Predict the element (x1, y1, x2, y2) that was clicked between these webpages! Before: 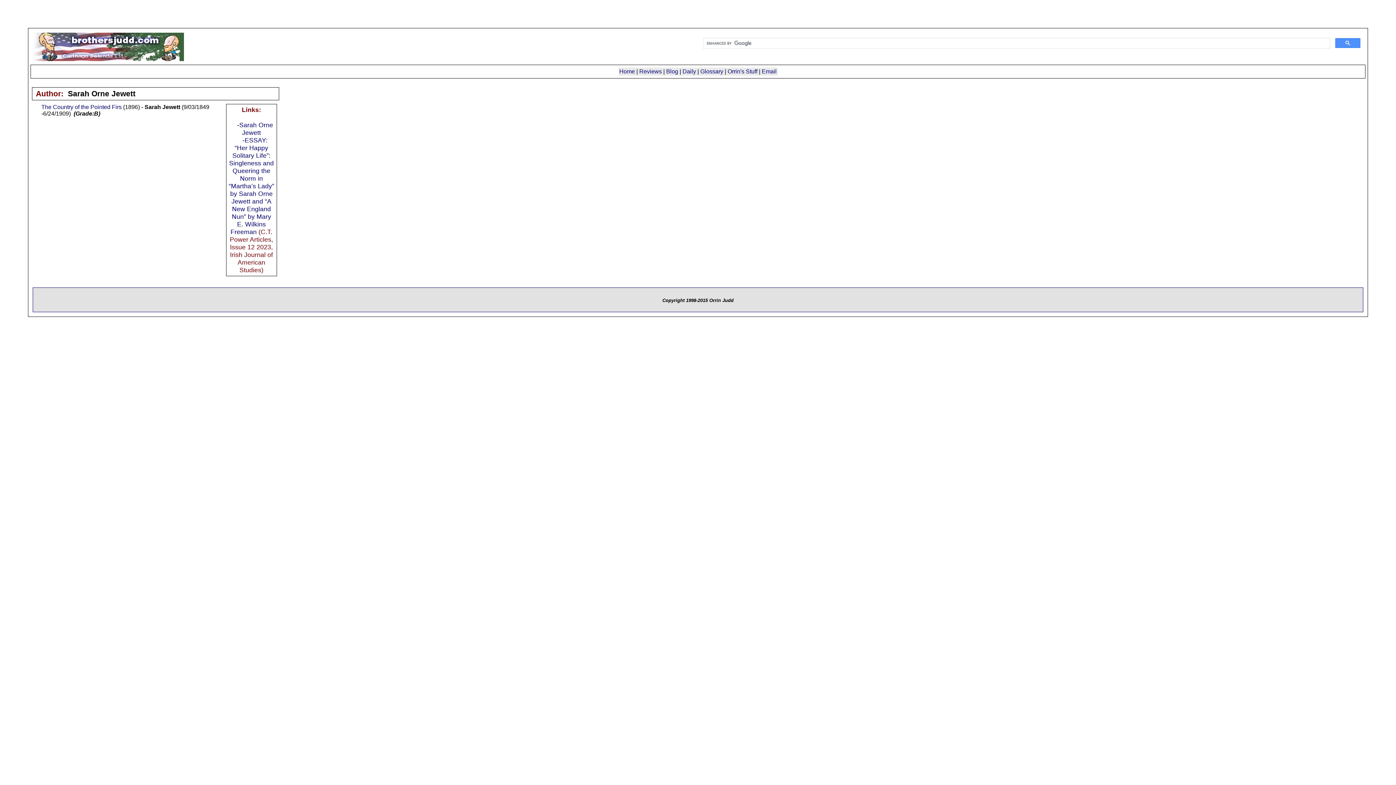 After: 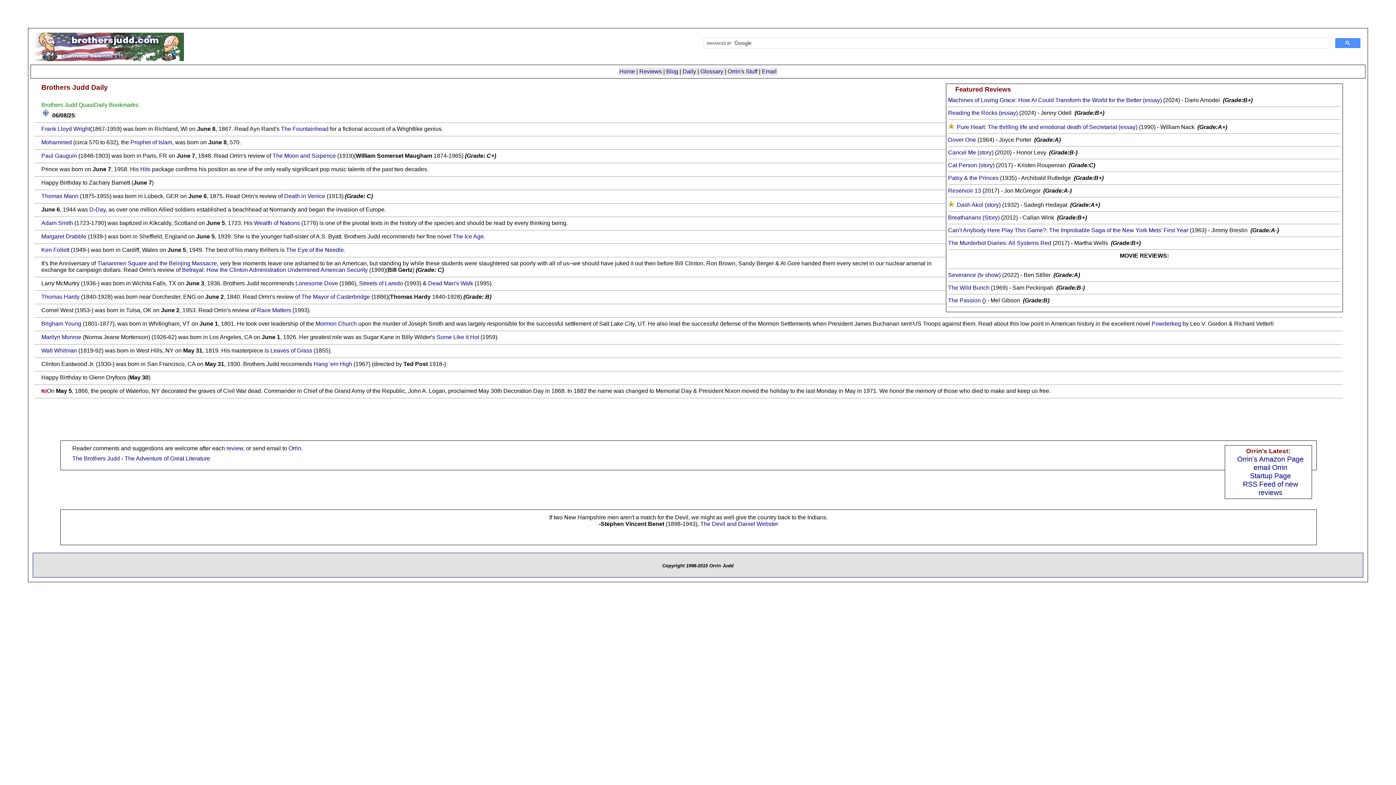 Action: bbox: (30, 55, 183, 62)